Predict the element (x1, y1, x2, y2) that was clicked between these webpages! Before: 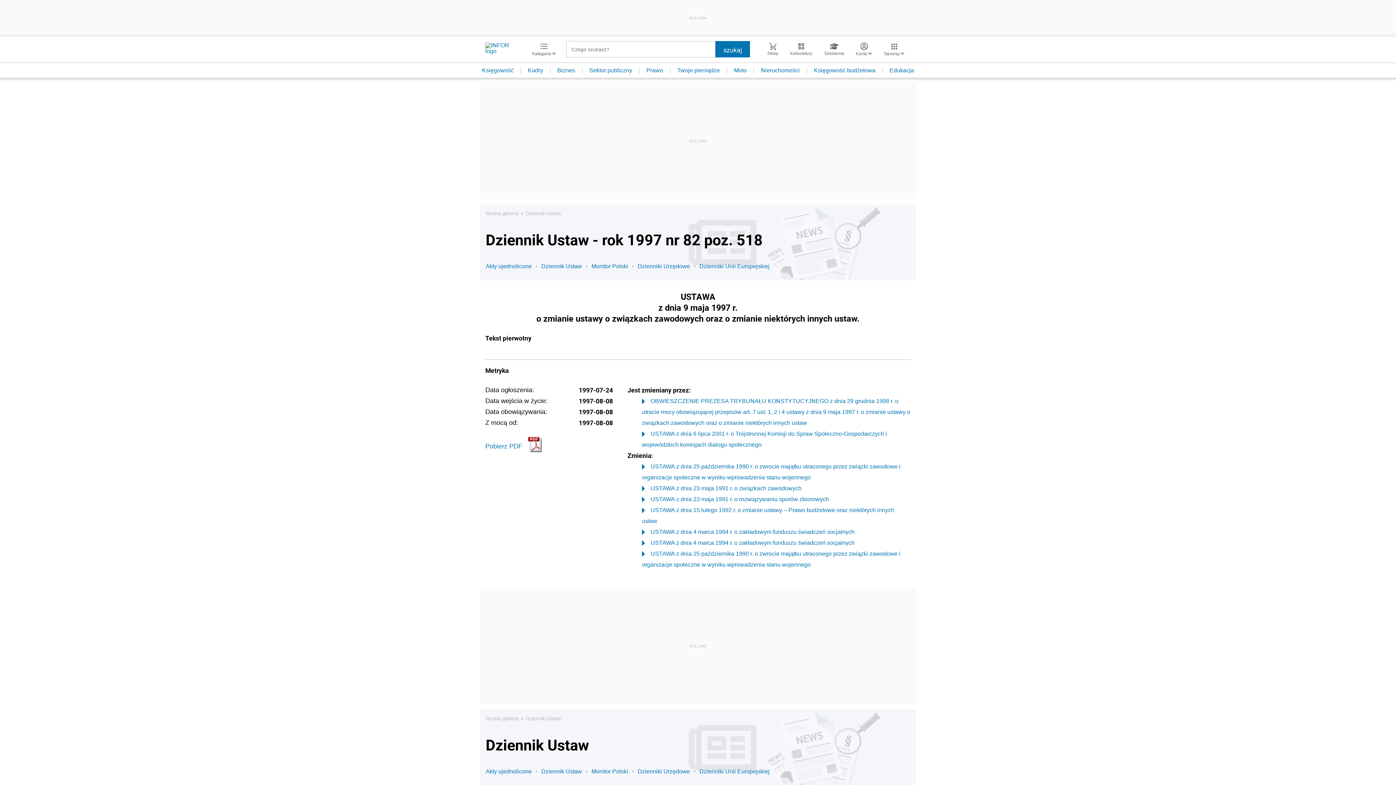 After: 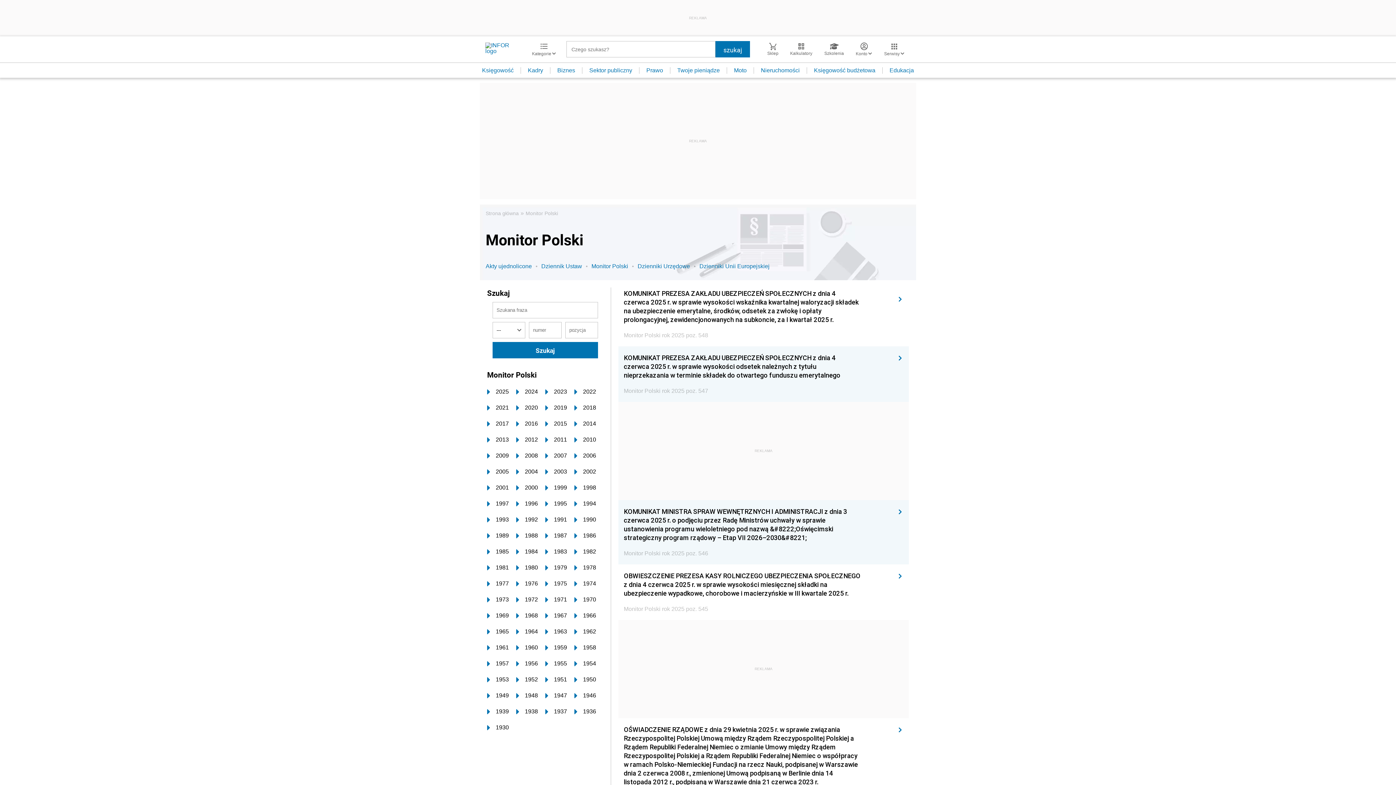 Action: bbox: (591, 768, 637, 775) label: Monitor Polski